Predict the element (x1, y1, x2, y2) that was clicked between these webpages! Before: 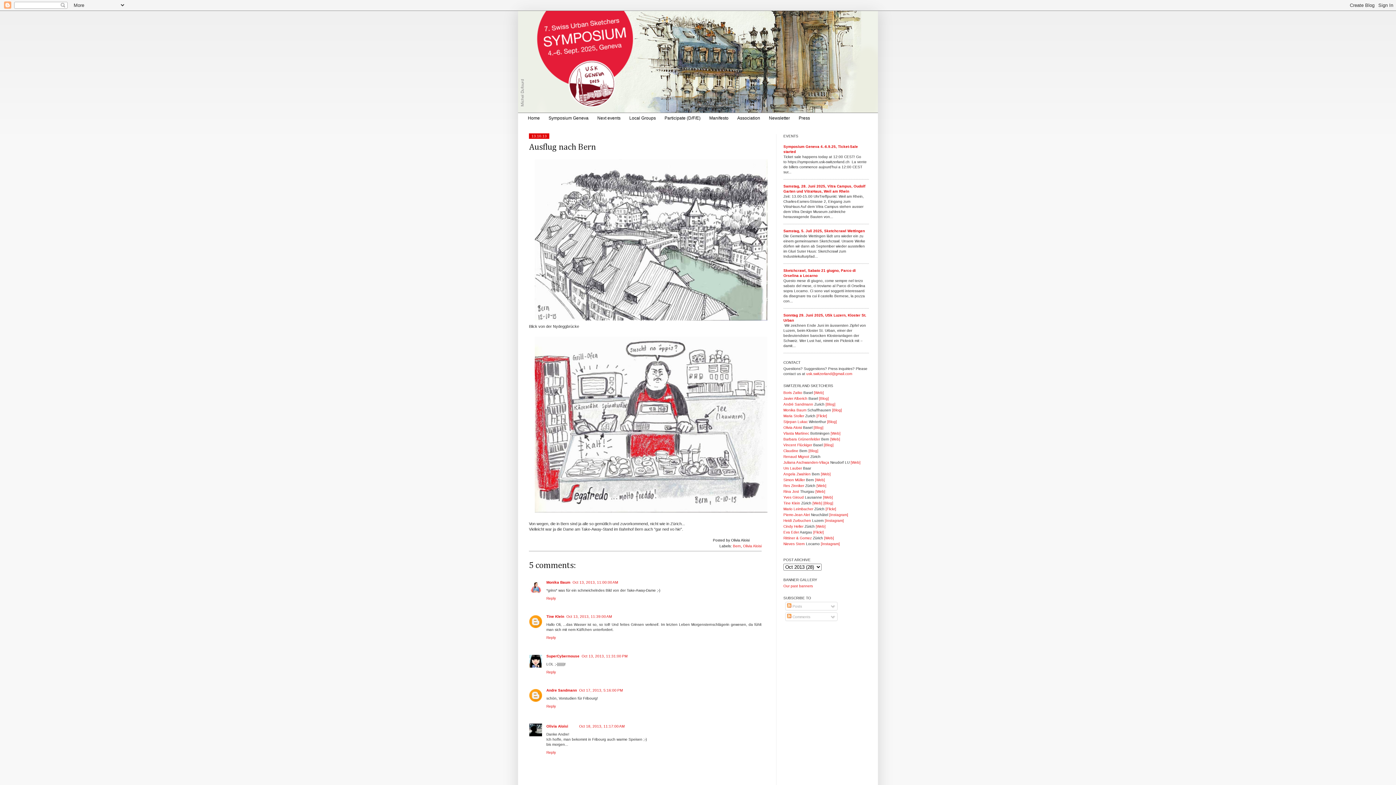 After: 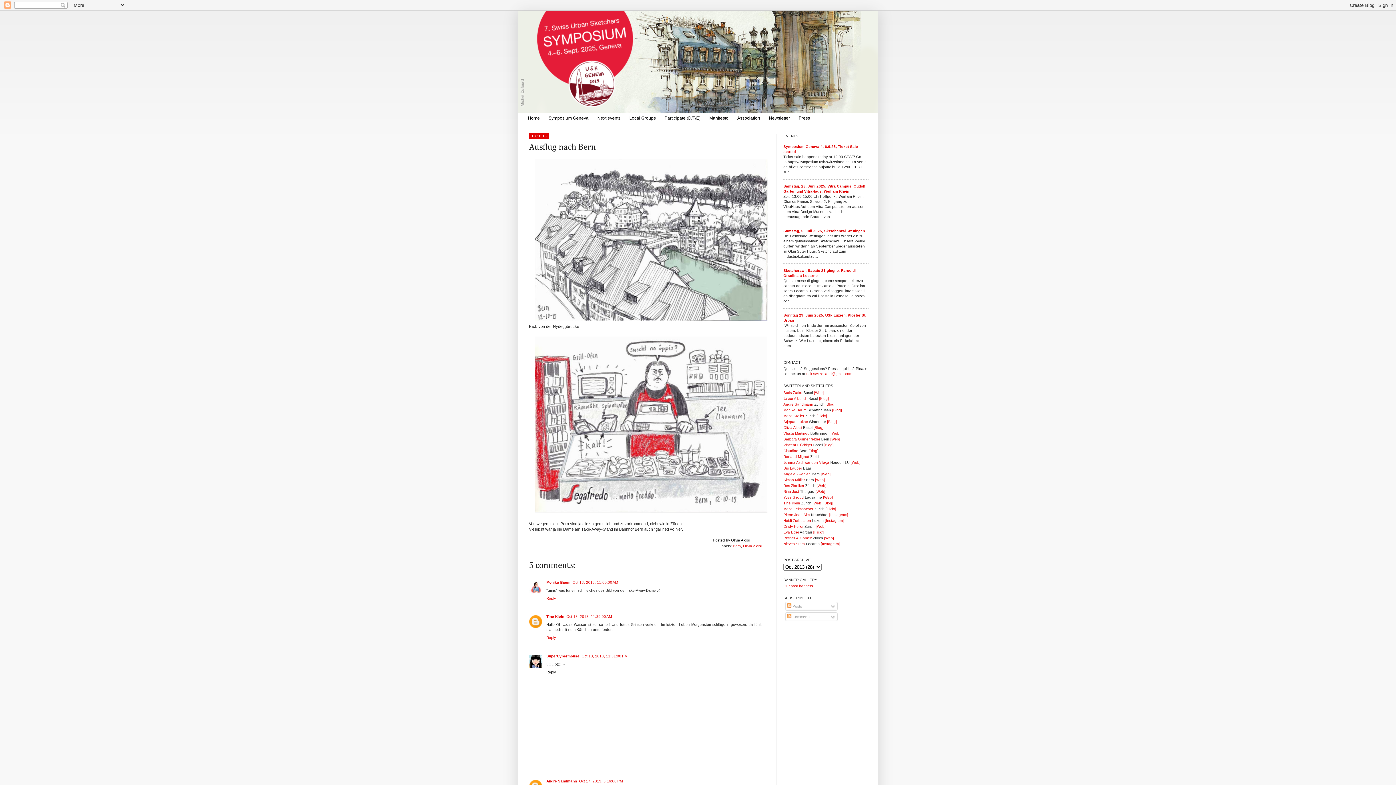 Action: bbox: (546, 668, 557, 674) label: Reply